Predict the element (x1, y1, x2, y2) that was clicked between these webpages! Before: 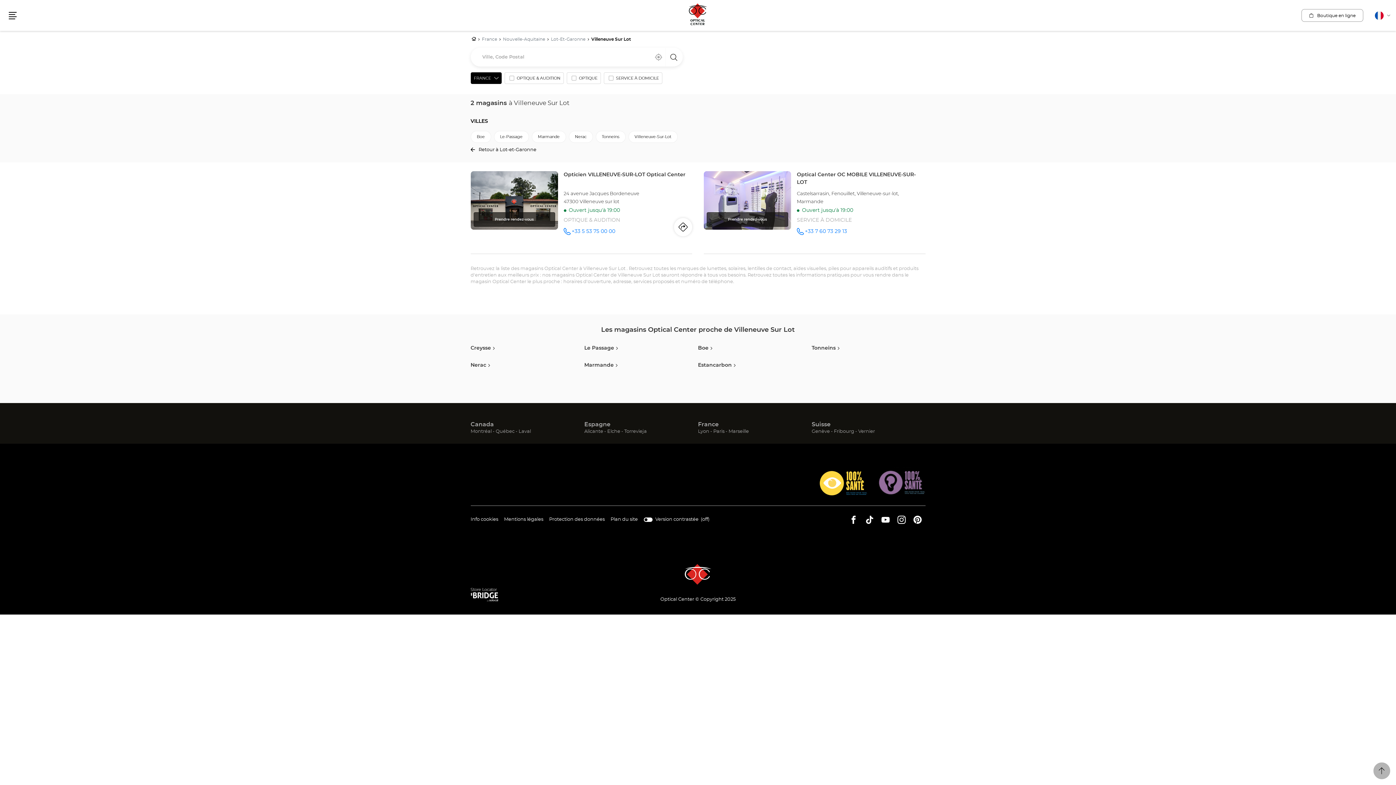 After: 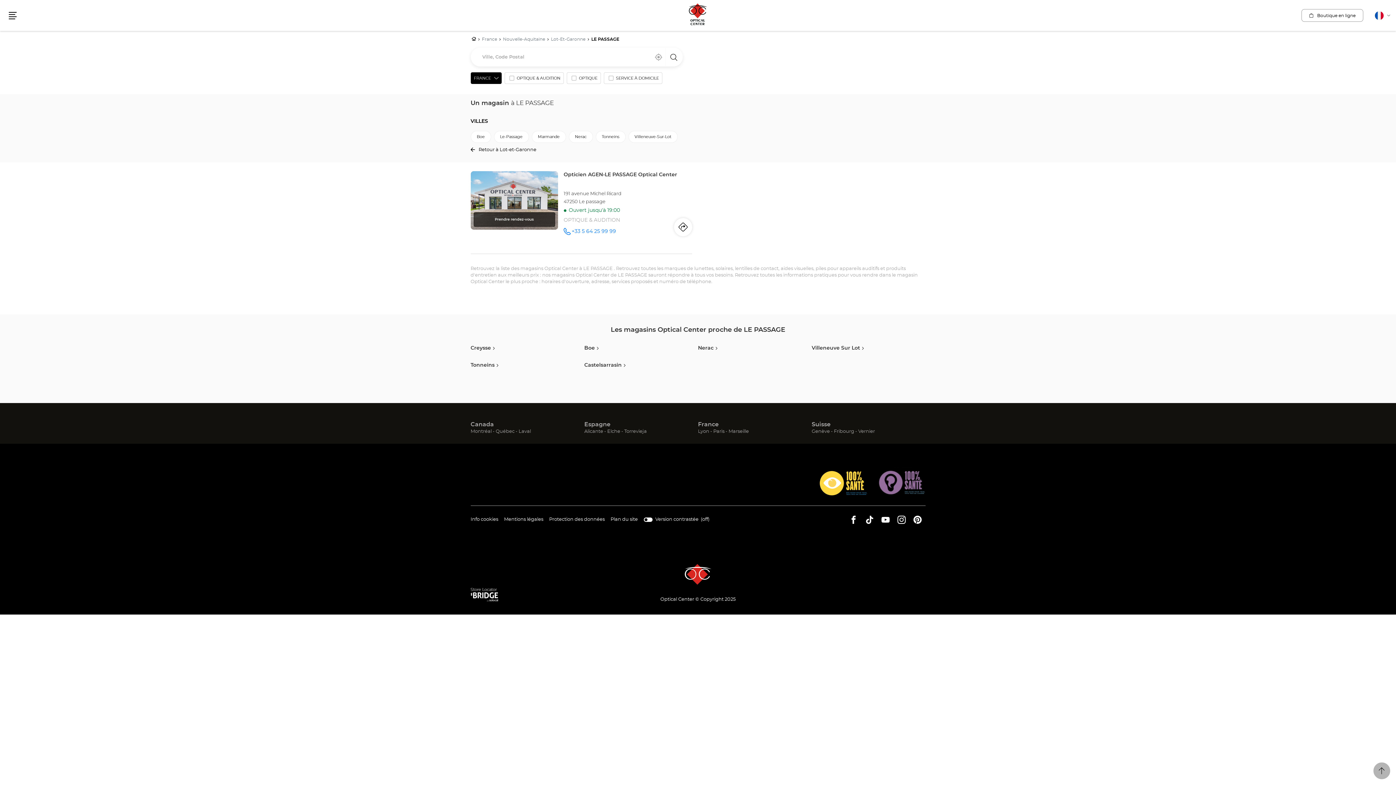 Action: bbox: (584, 345, 698, 351) label: Le Passage 